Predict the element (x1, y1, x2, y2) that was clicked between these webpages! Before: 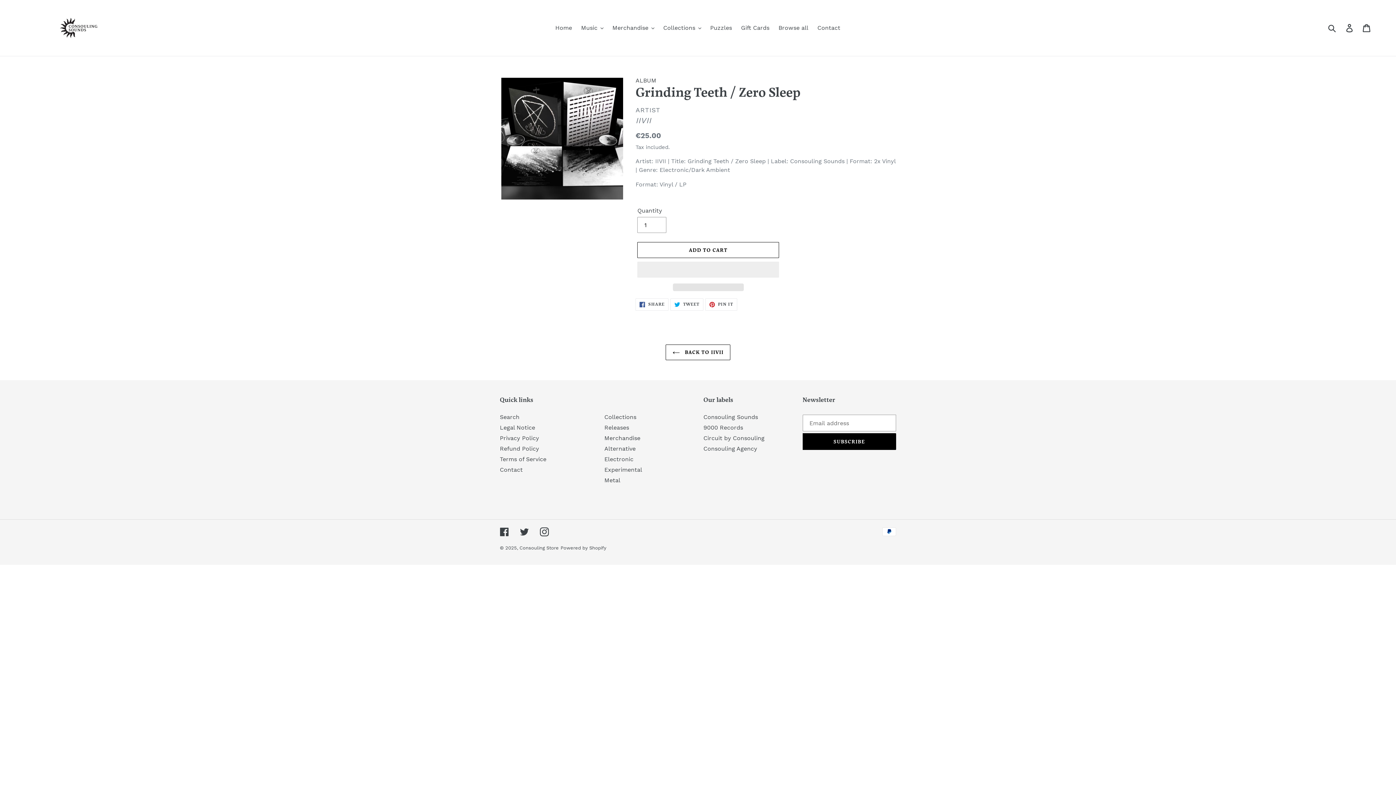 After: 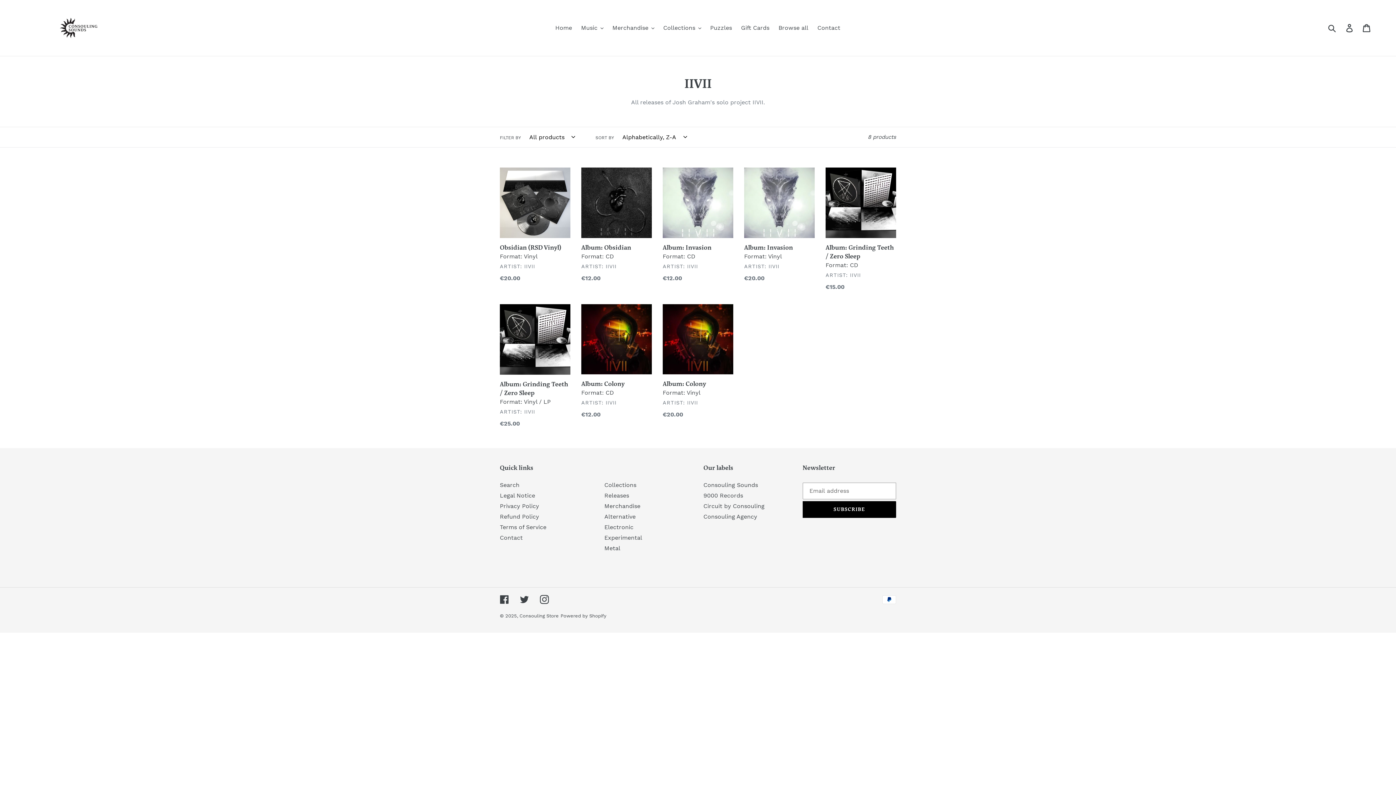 Action: label:  BACK TO IIVII bbox: (665, 344, 730, 360)